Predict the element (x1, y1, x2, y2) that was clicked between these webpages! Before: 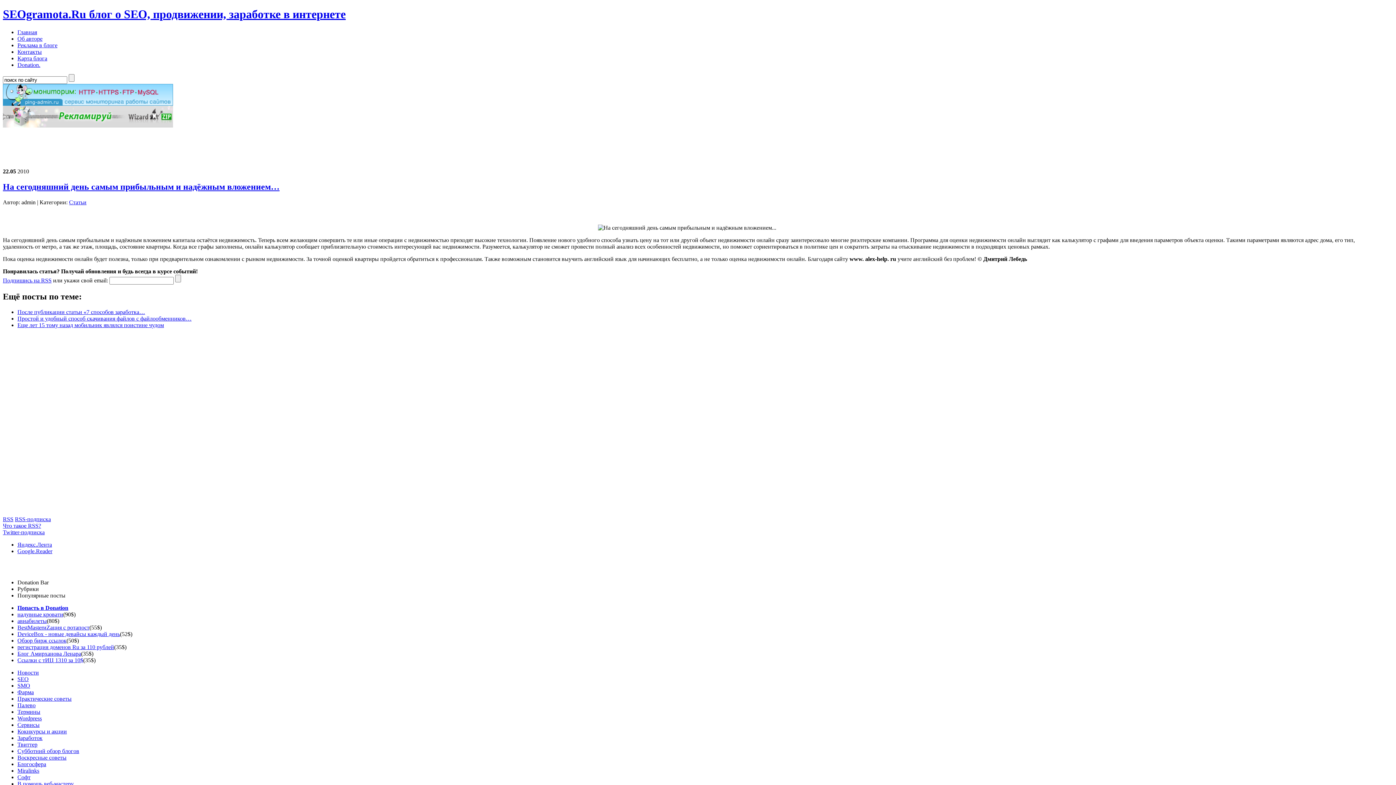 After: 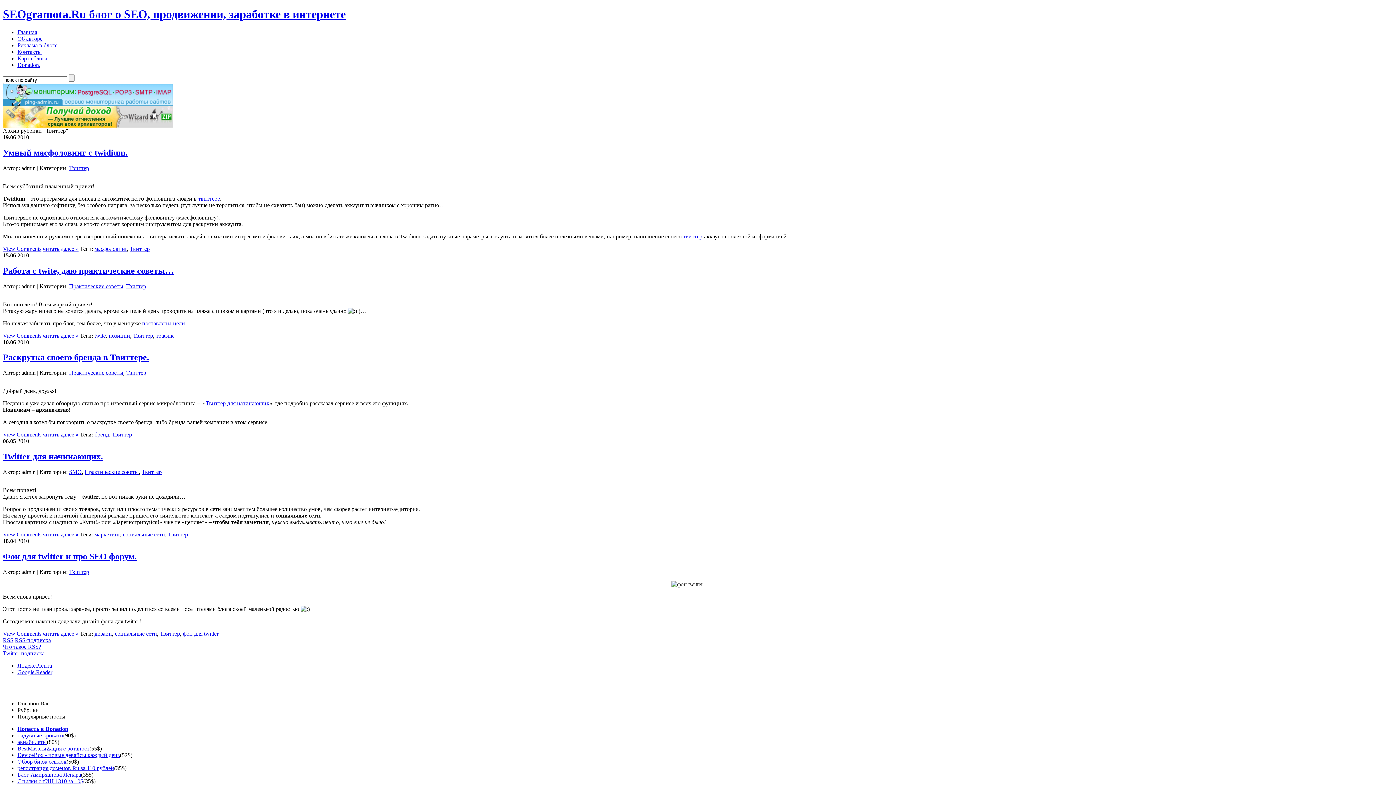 Action: bbox: (17, 741, 37, 747) label: Твиттер